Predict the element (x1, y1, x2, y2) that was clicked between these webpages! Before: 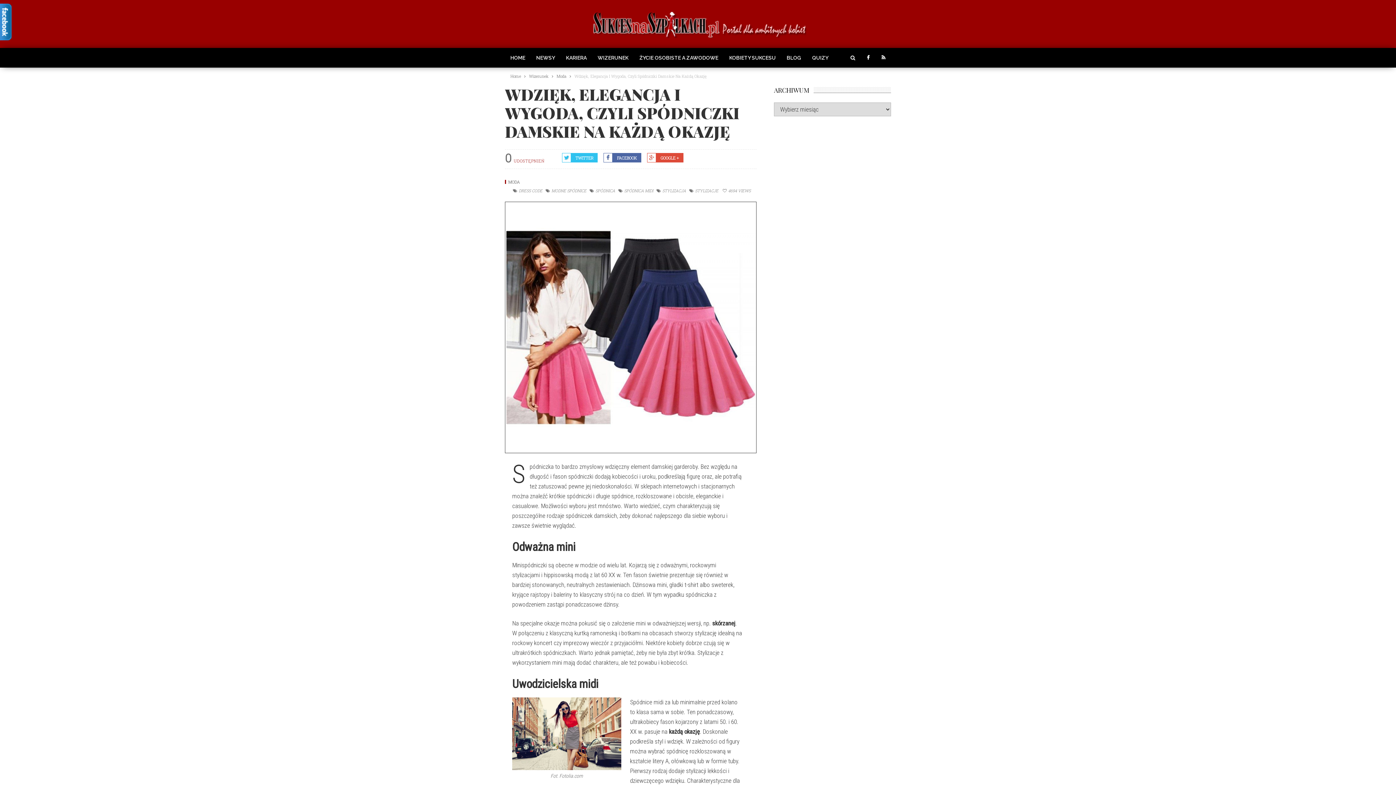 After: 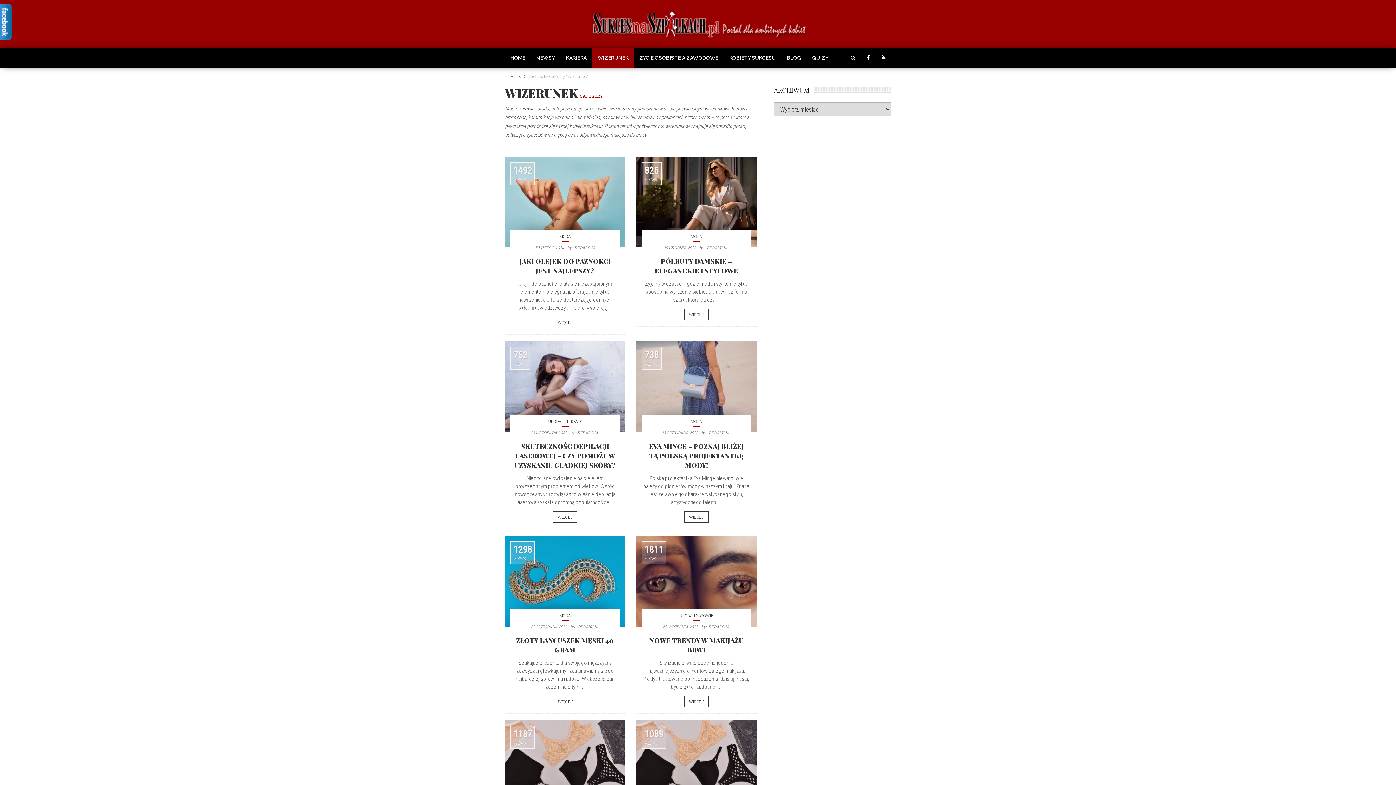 Action: bbox: (529, 73, 548, 78) label: Wizerunek